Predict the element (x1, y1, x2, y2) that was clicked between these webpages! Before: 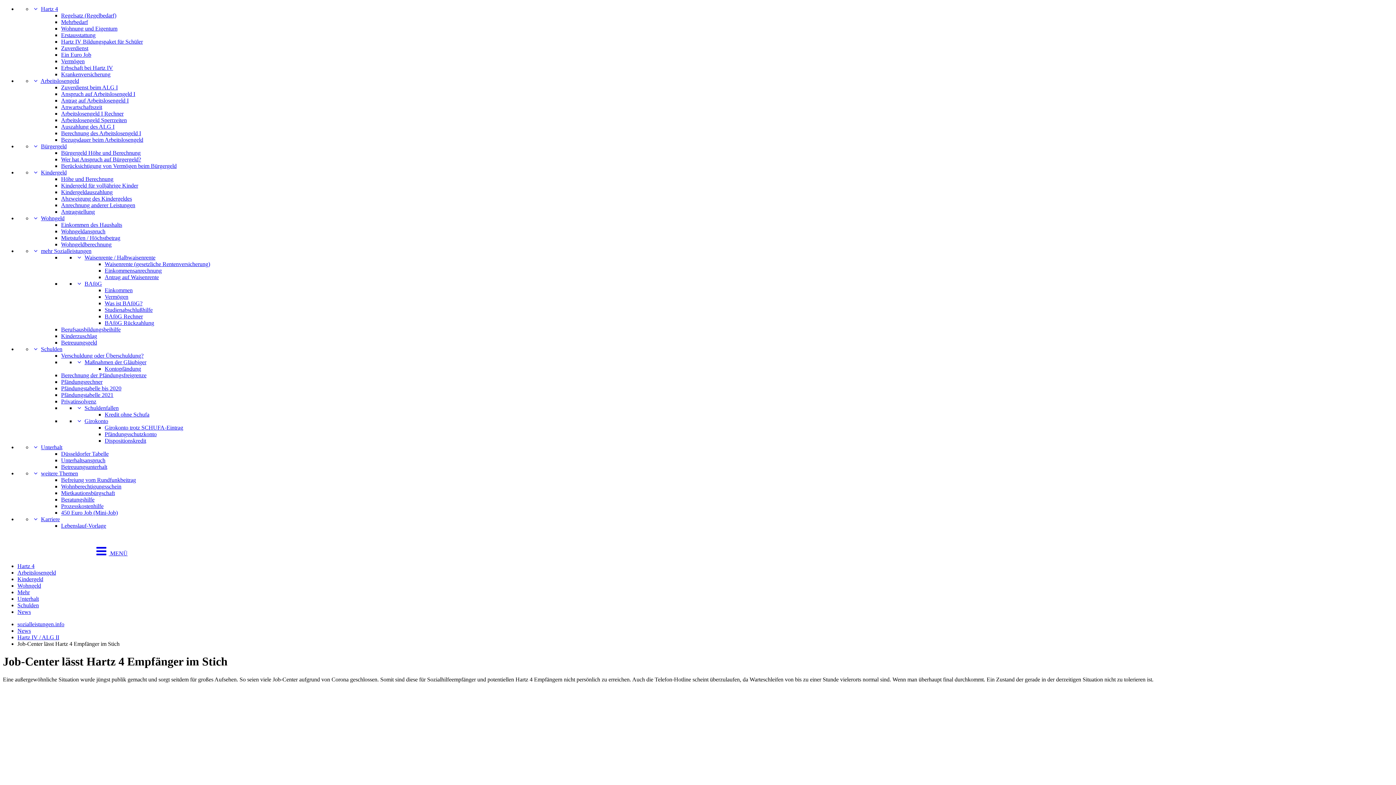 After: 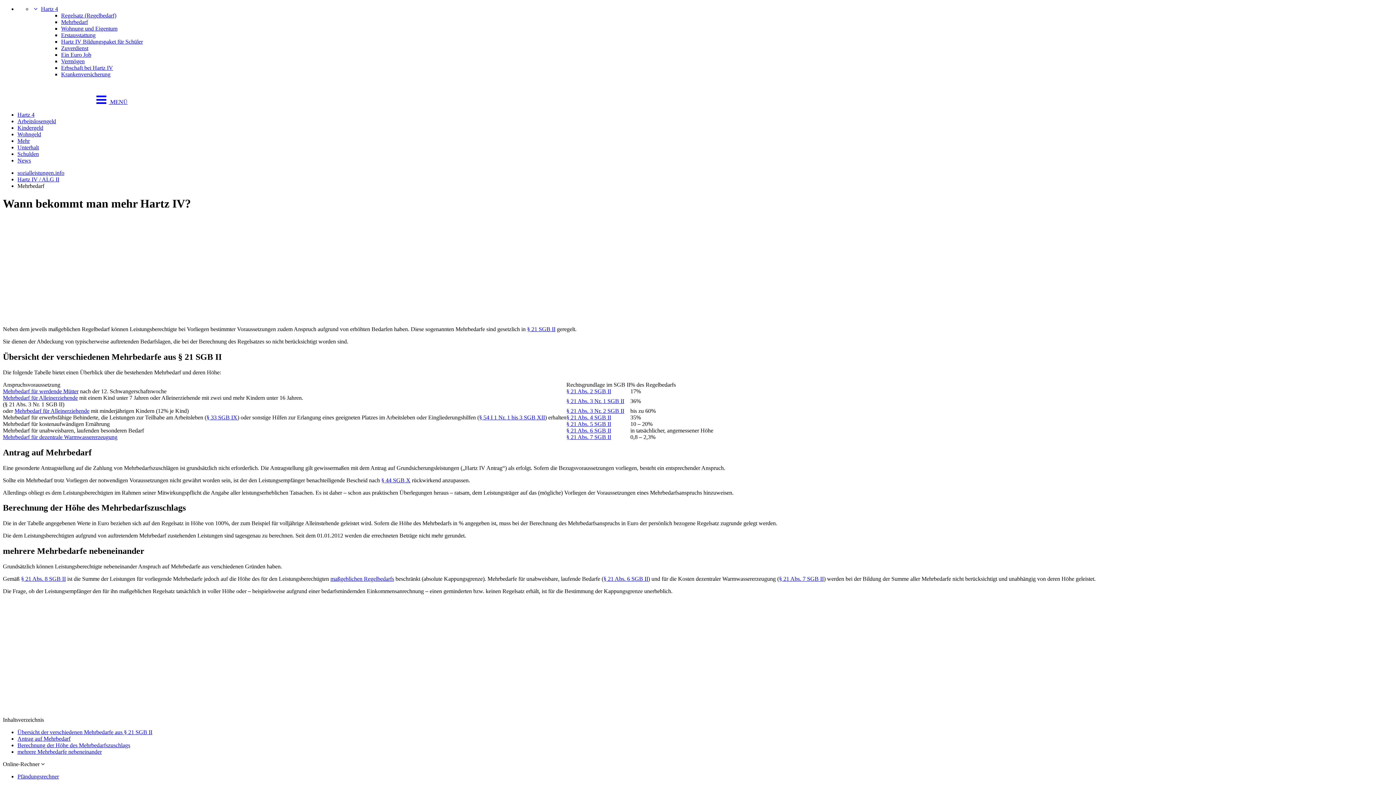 Action: bbox: (61, 18, 88, 25) label: Mehrbedarf